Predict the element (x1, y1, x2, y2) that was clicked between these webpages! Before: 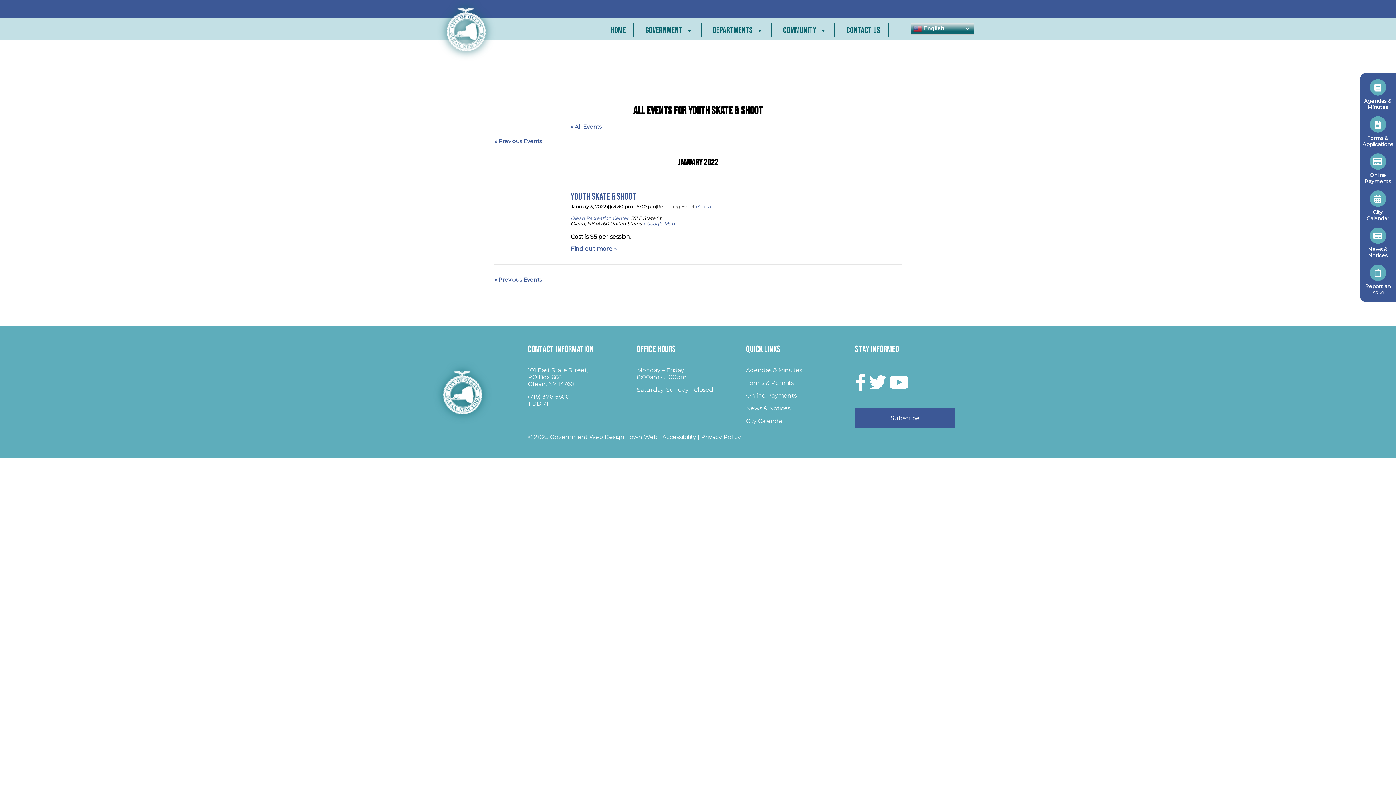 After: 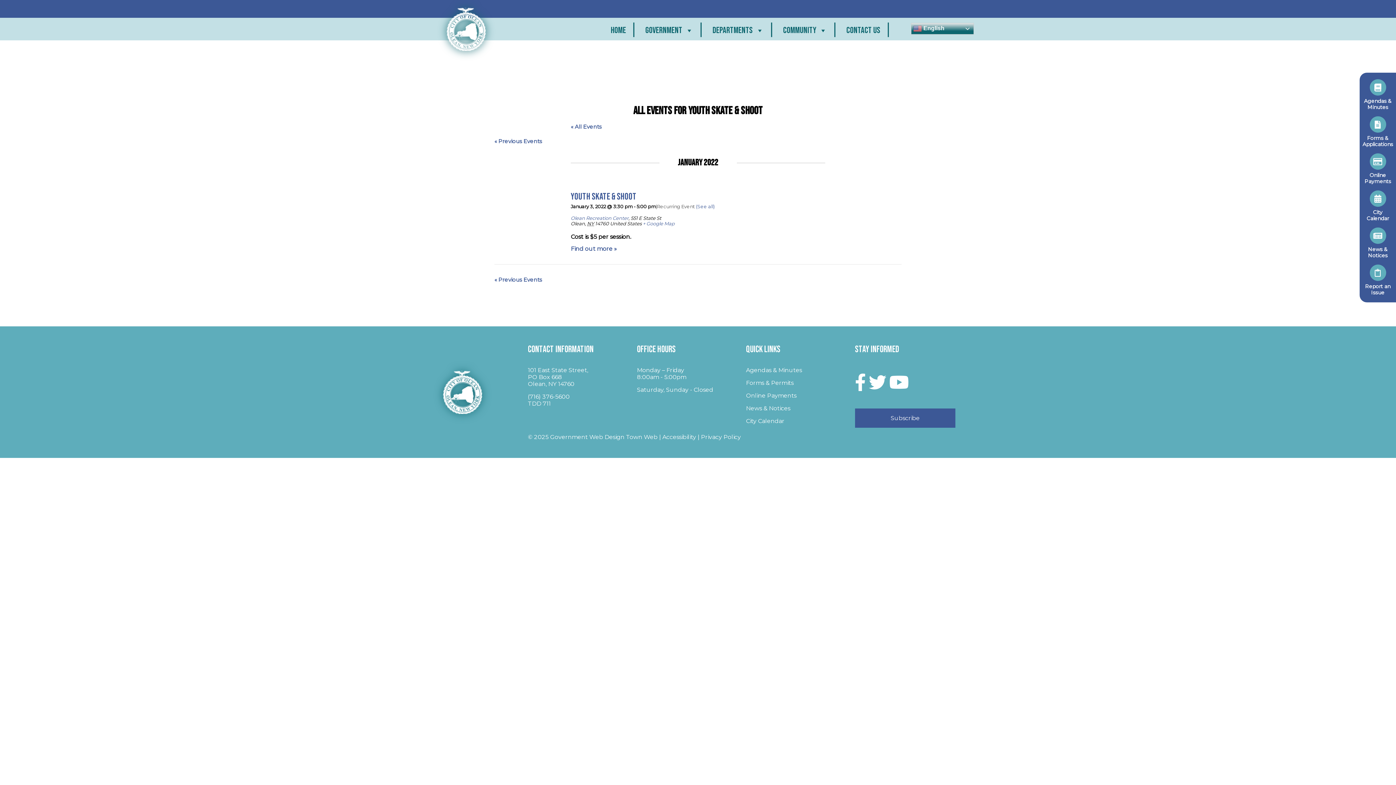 Action: label: 

 bbox: (869, 366, 886, 391)